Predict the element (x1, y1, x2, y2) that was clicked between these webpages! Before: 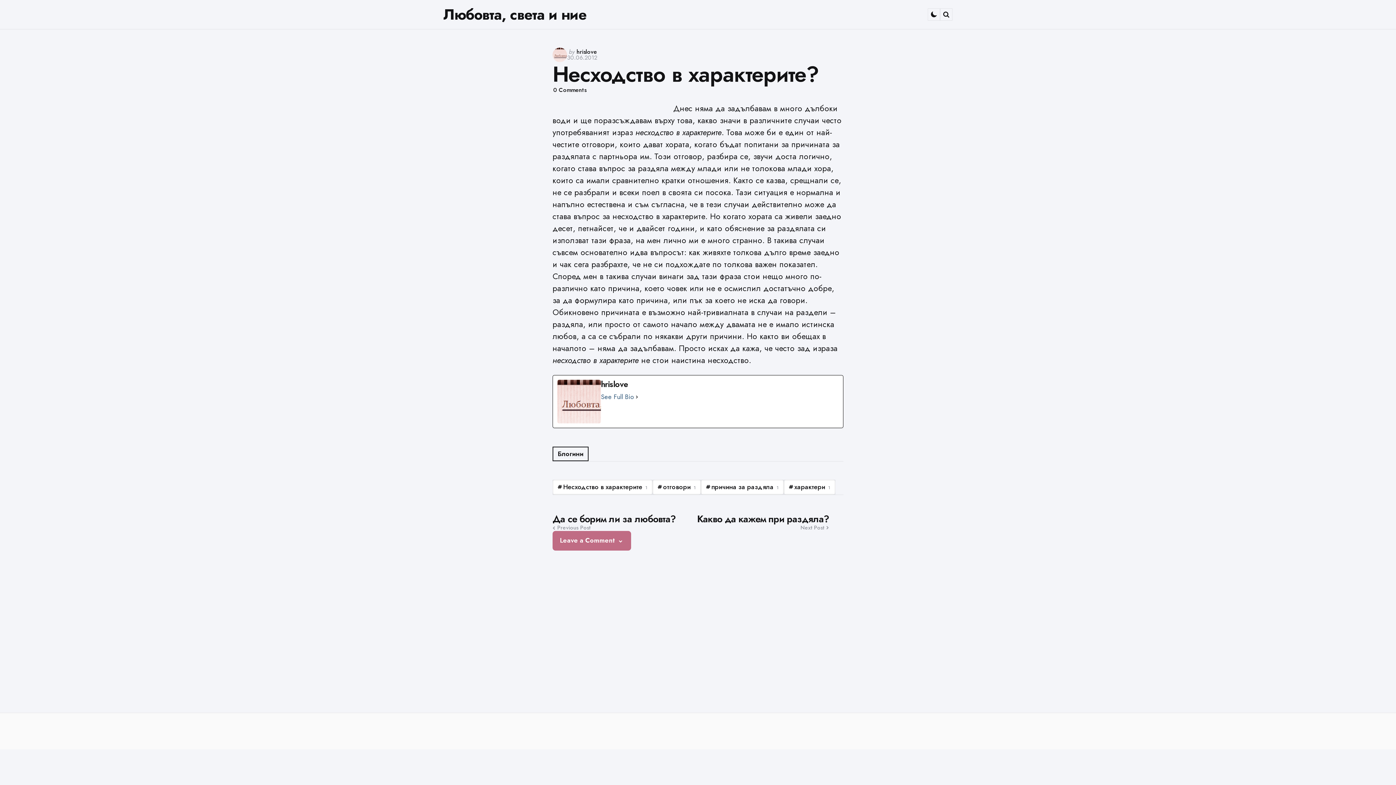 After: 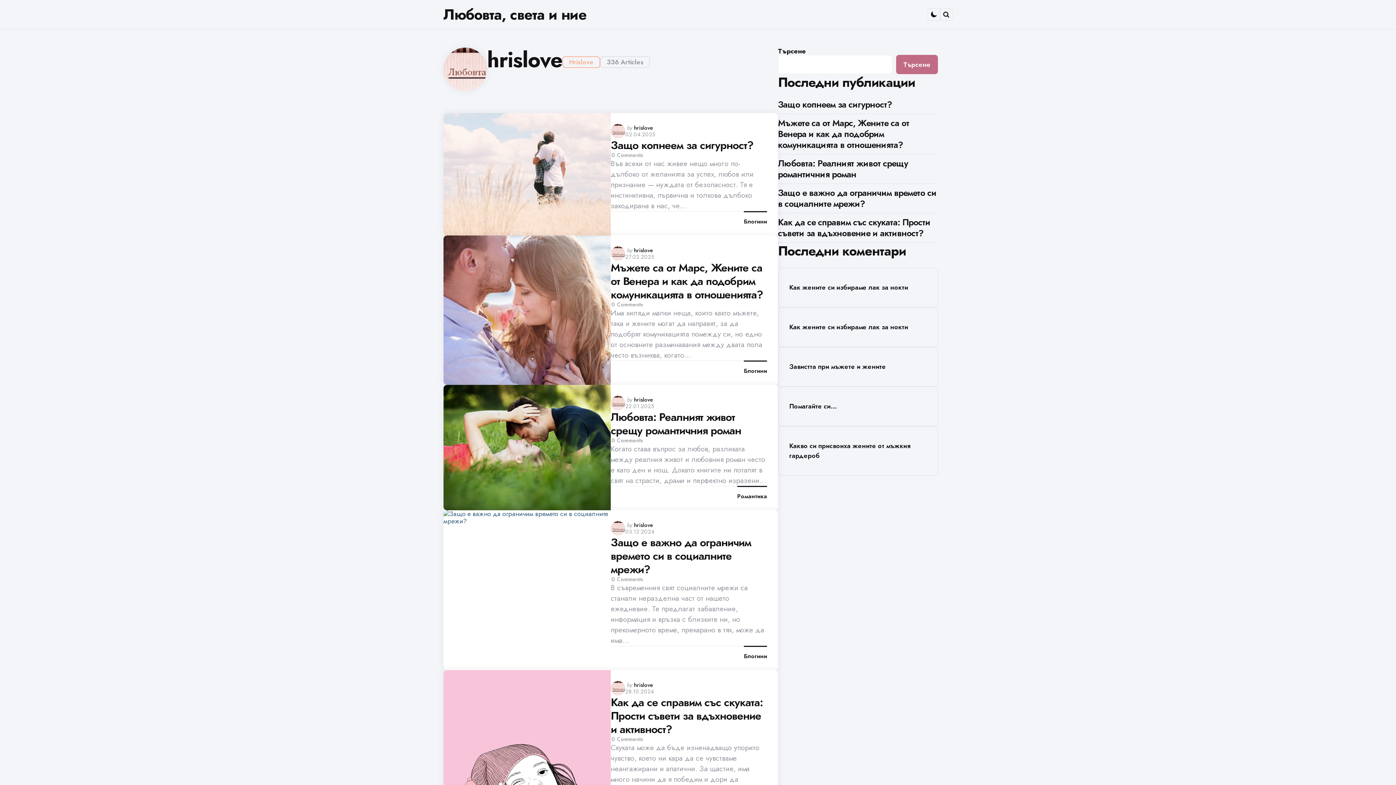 Action: bbox: (634, 393, 640, 400) label: See Full Bio